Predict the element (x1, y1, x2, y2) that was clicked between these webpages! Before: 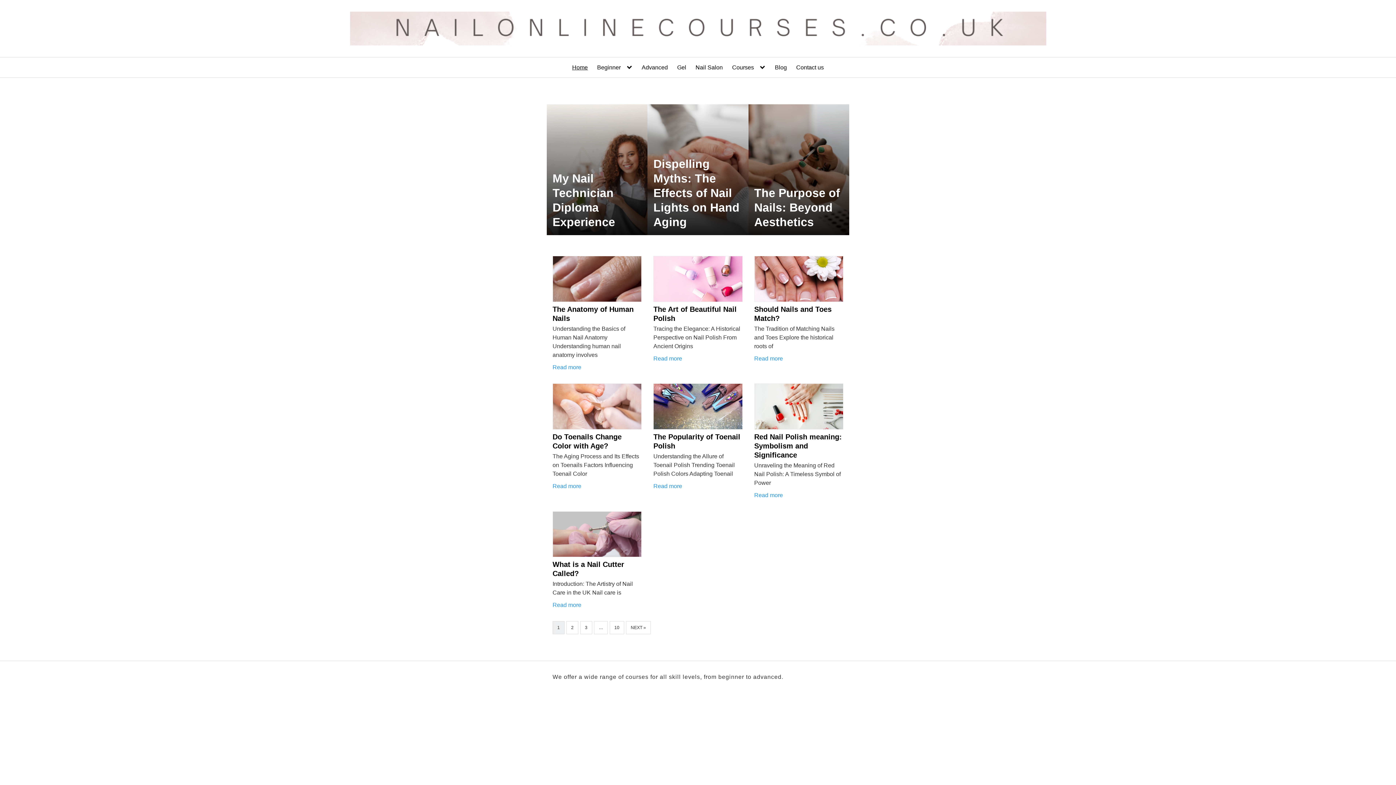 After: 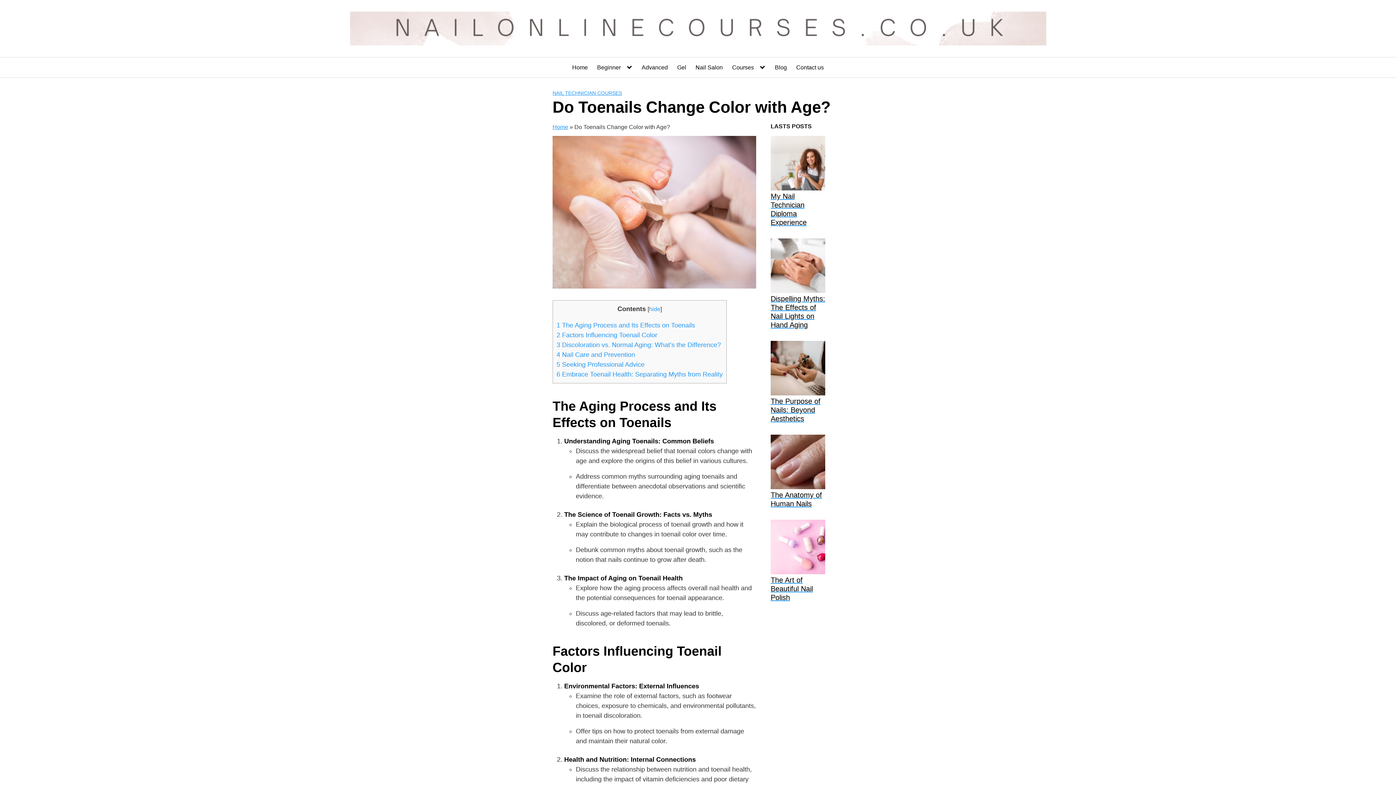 Action: bbox: (552, 482, 641, 490) label: Read more